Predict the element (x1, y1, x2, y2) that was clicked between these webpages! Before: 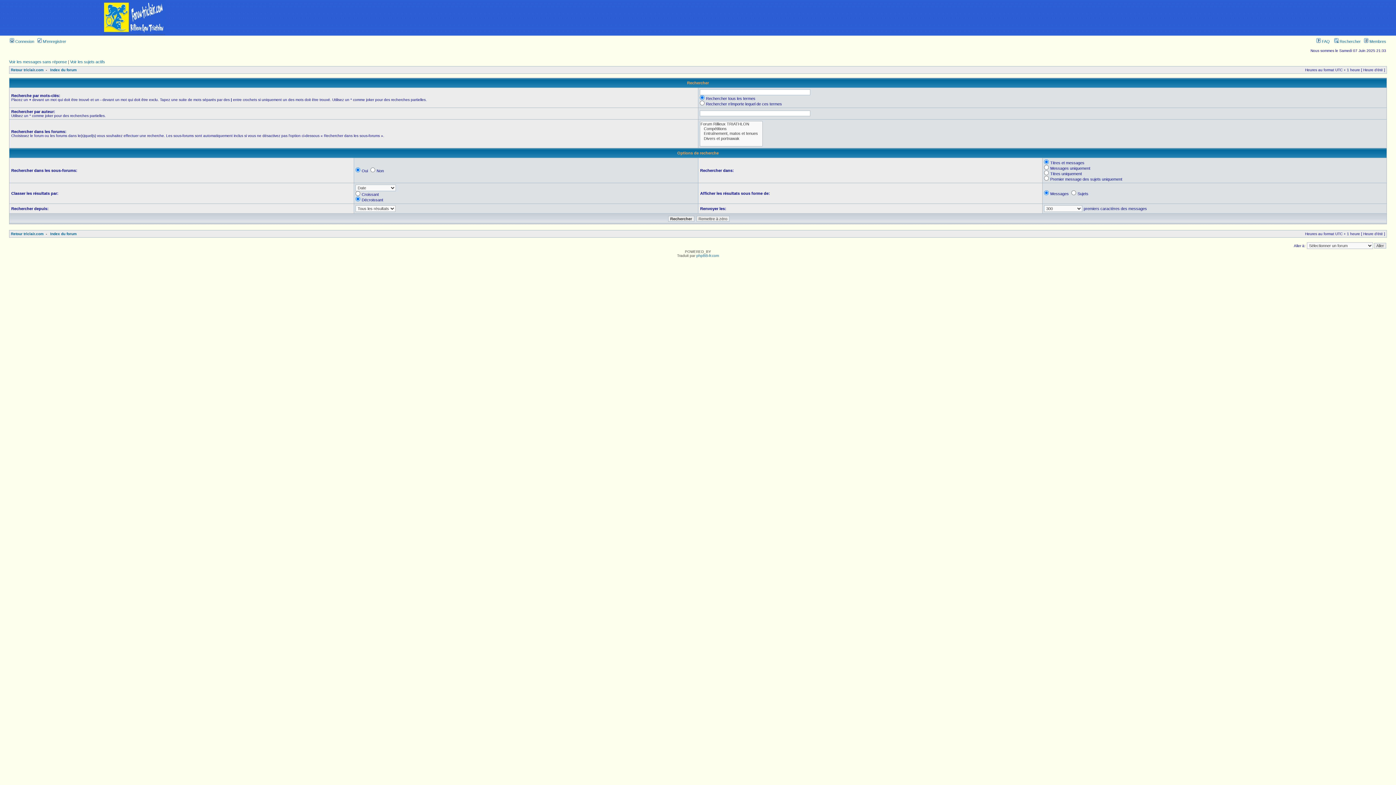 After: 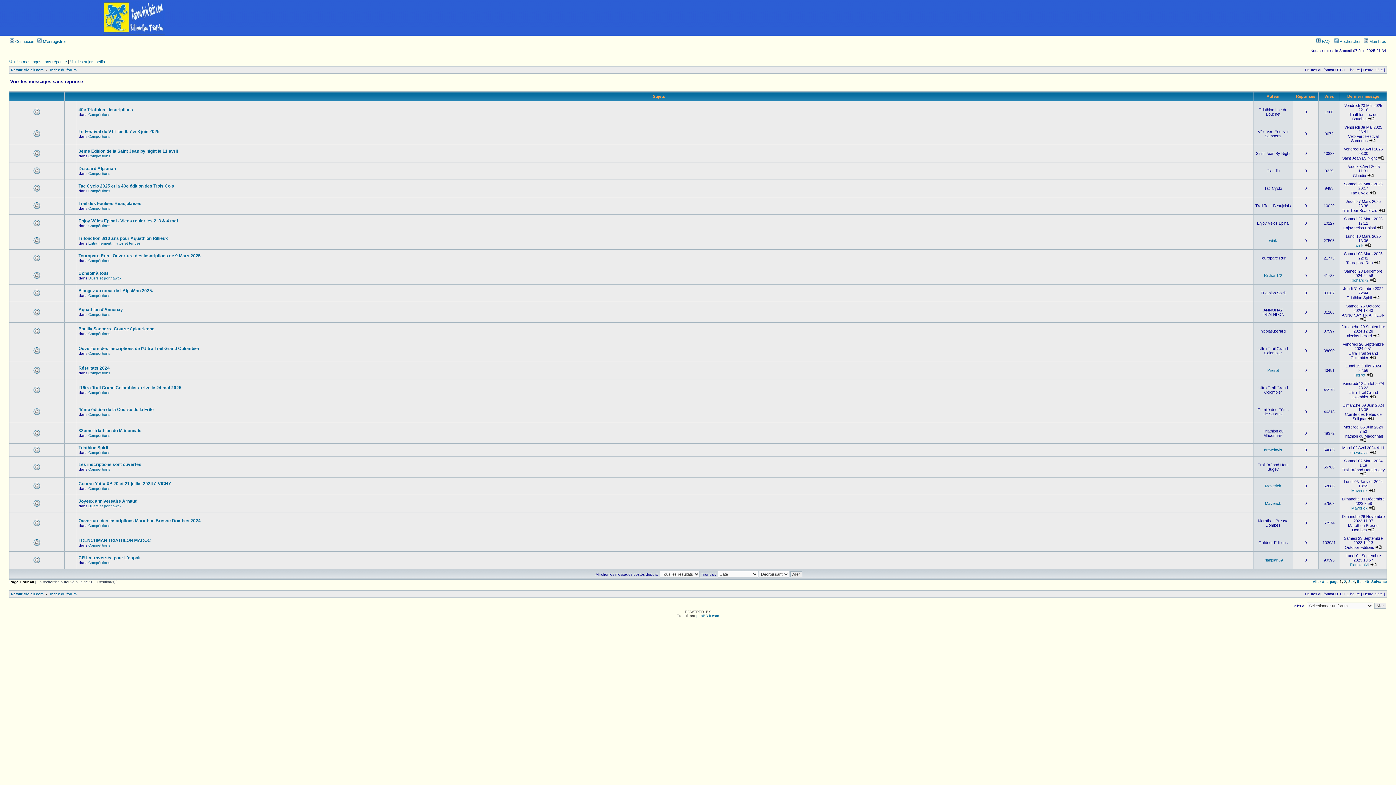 Action: label: Voir les messages sans réponse bbox: (9, 59, 66, 64)